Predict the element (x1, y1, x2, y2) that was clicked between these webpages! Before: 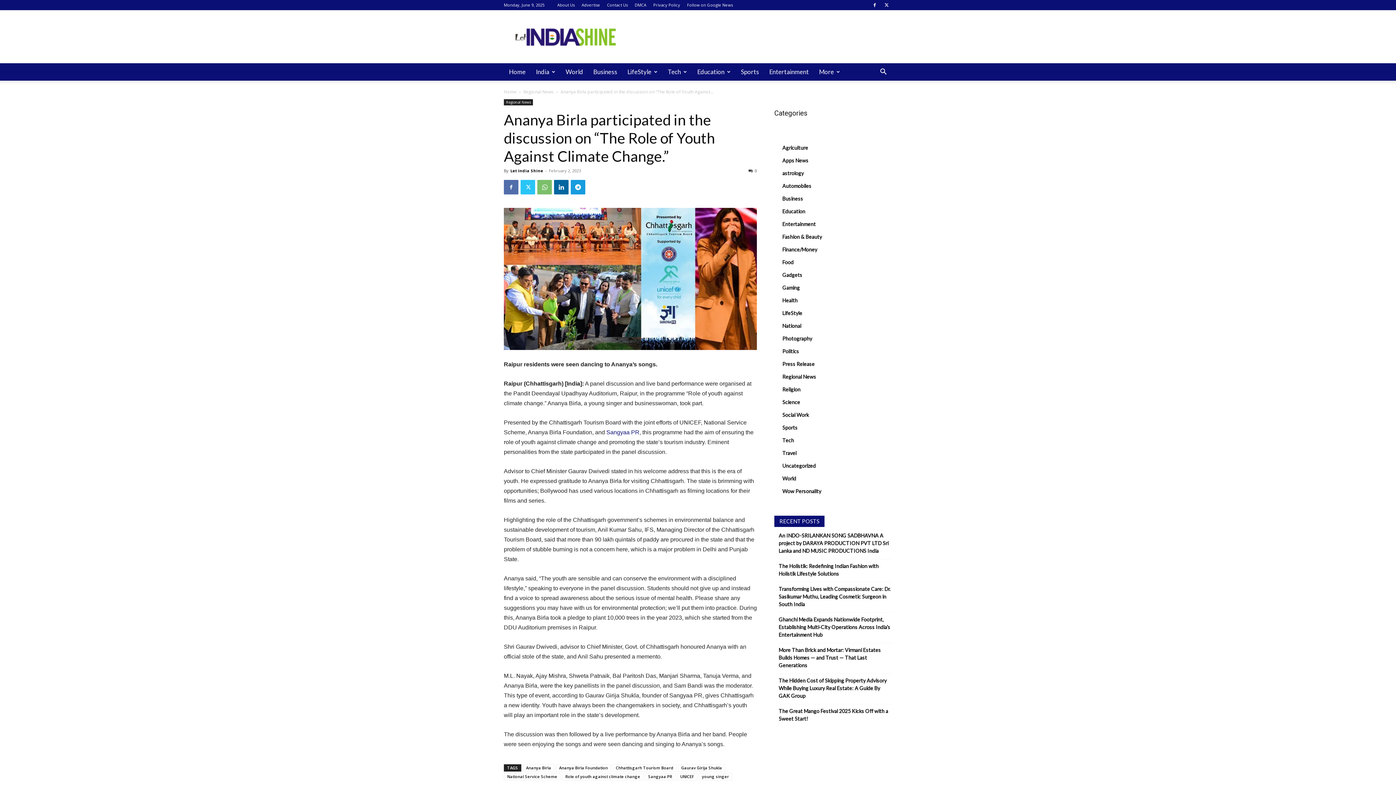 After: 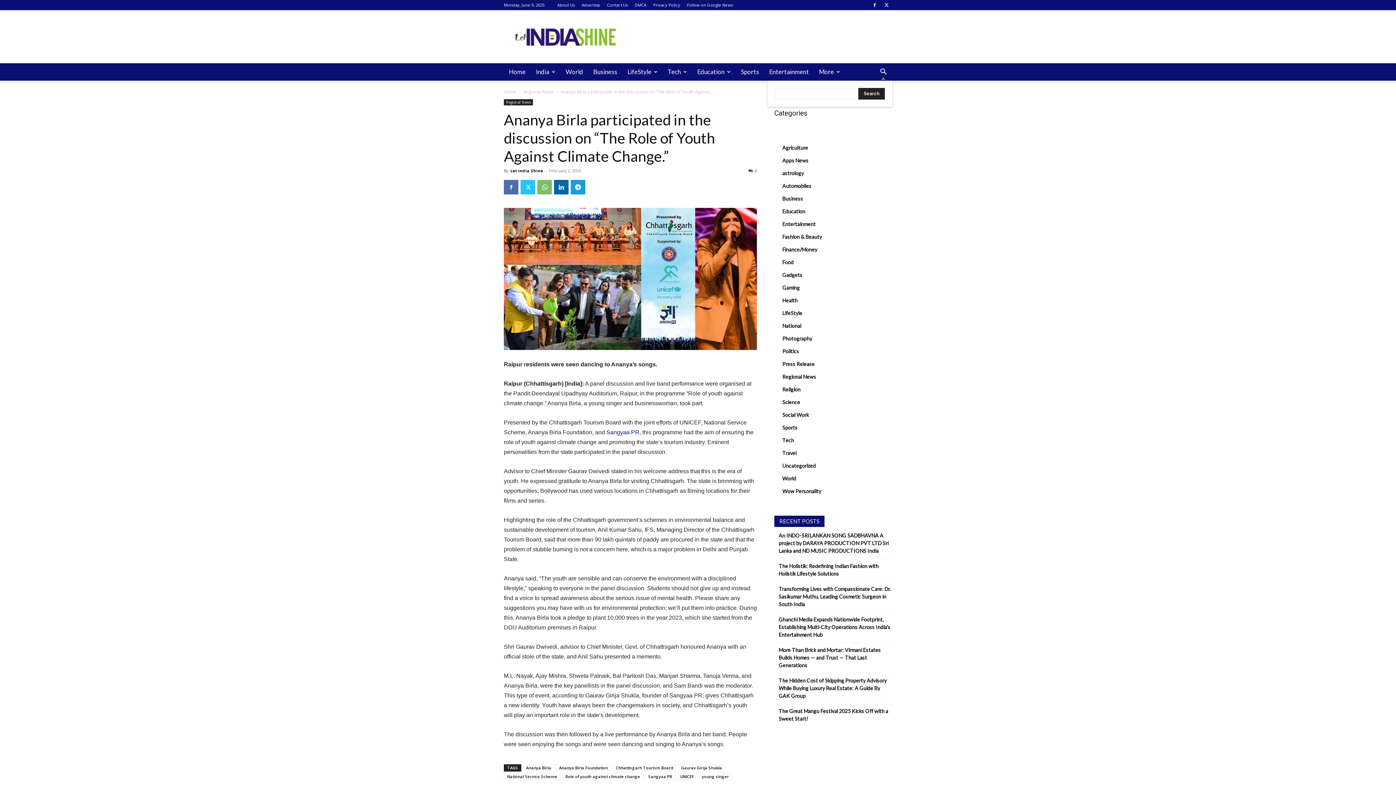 Action: bbox: (874, 69, 892, 76) label: Search